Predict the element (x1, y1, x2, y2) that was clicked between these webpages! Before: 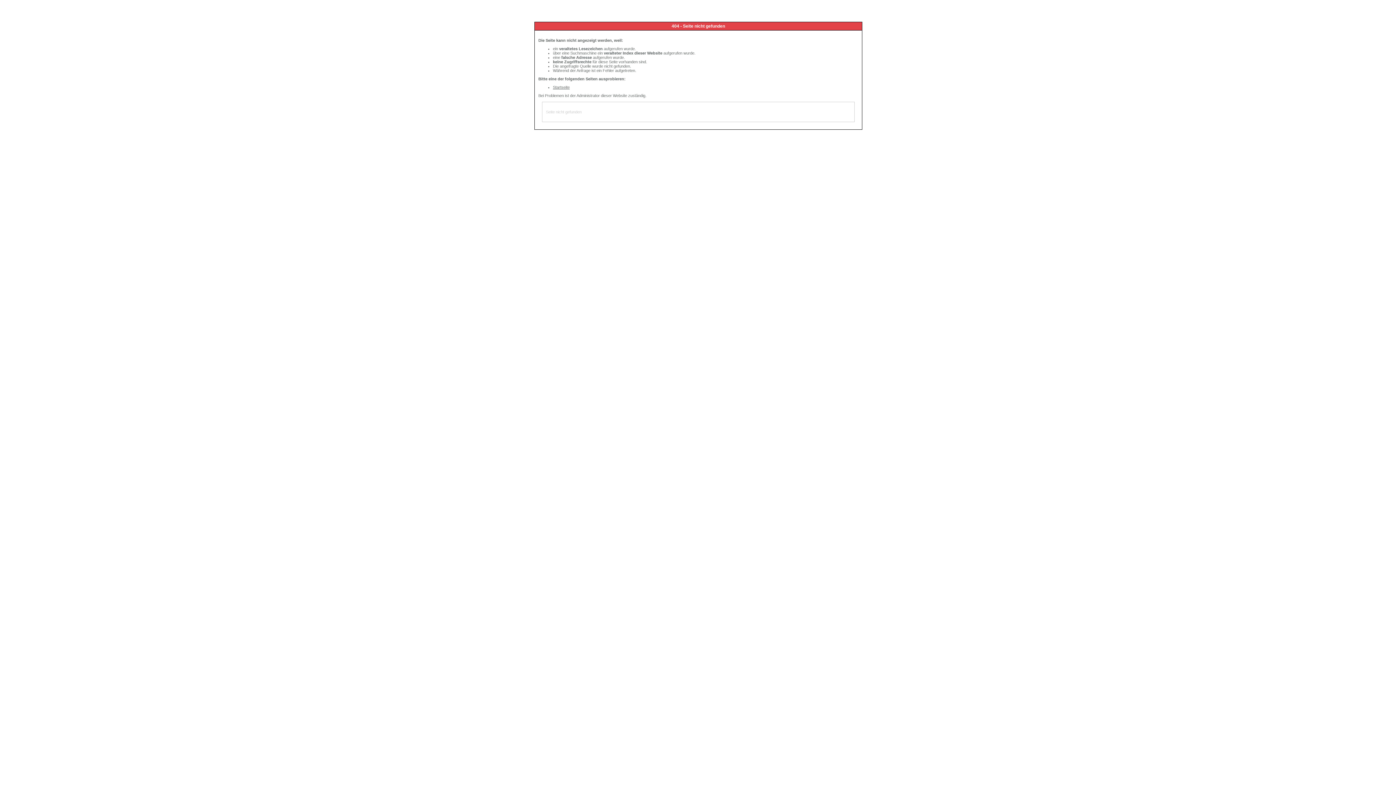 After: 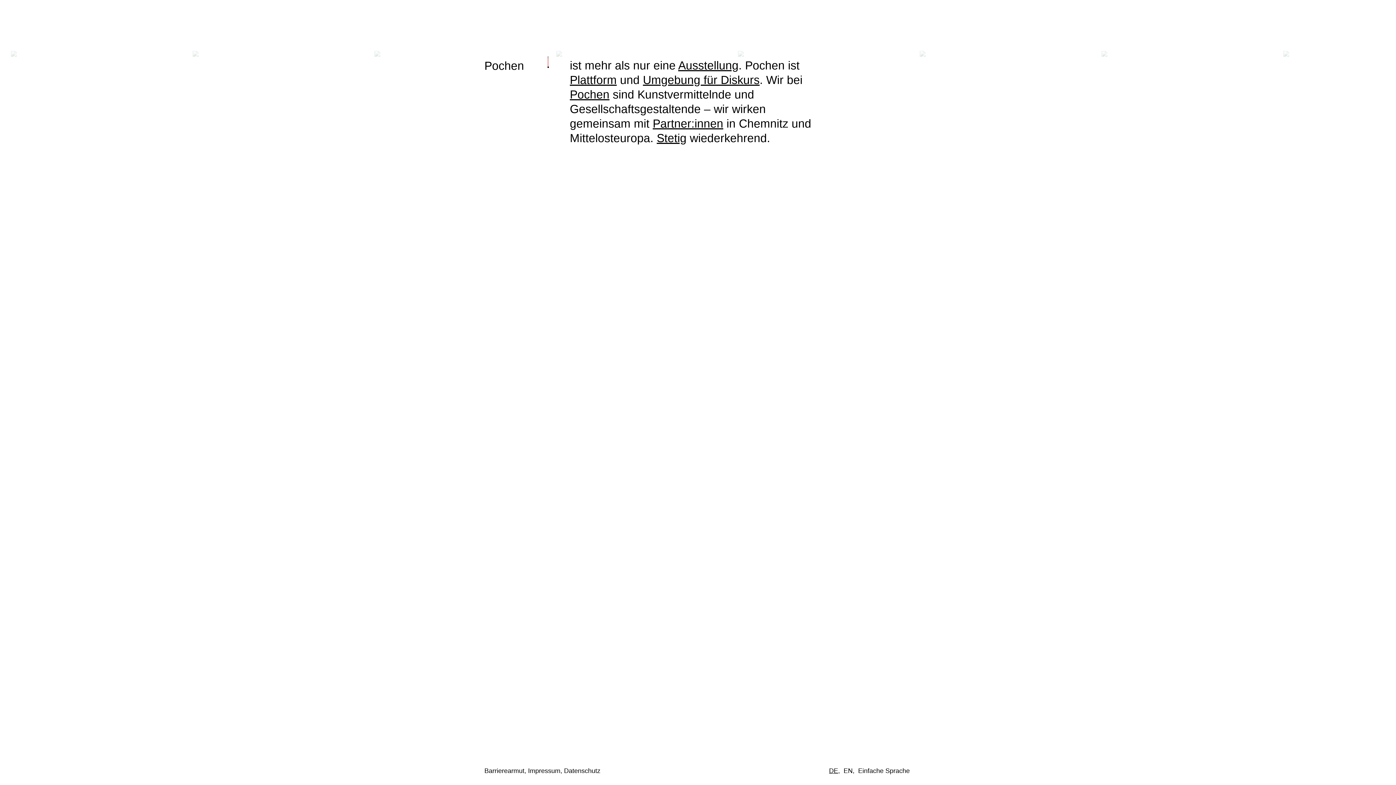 Action: label: Startseite bbox: (553, 85, 569, 89)